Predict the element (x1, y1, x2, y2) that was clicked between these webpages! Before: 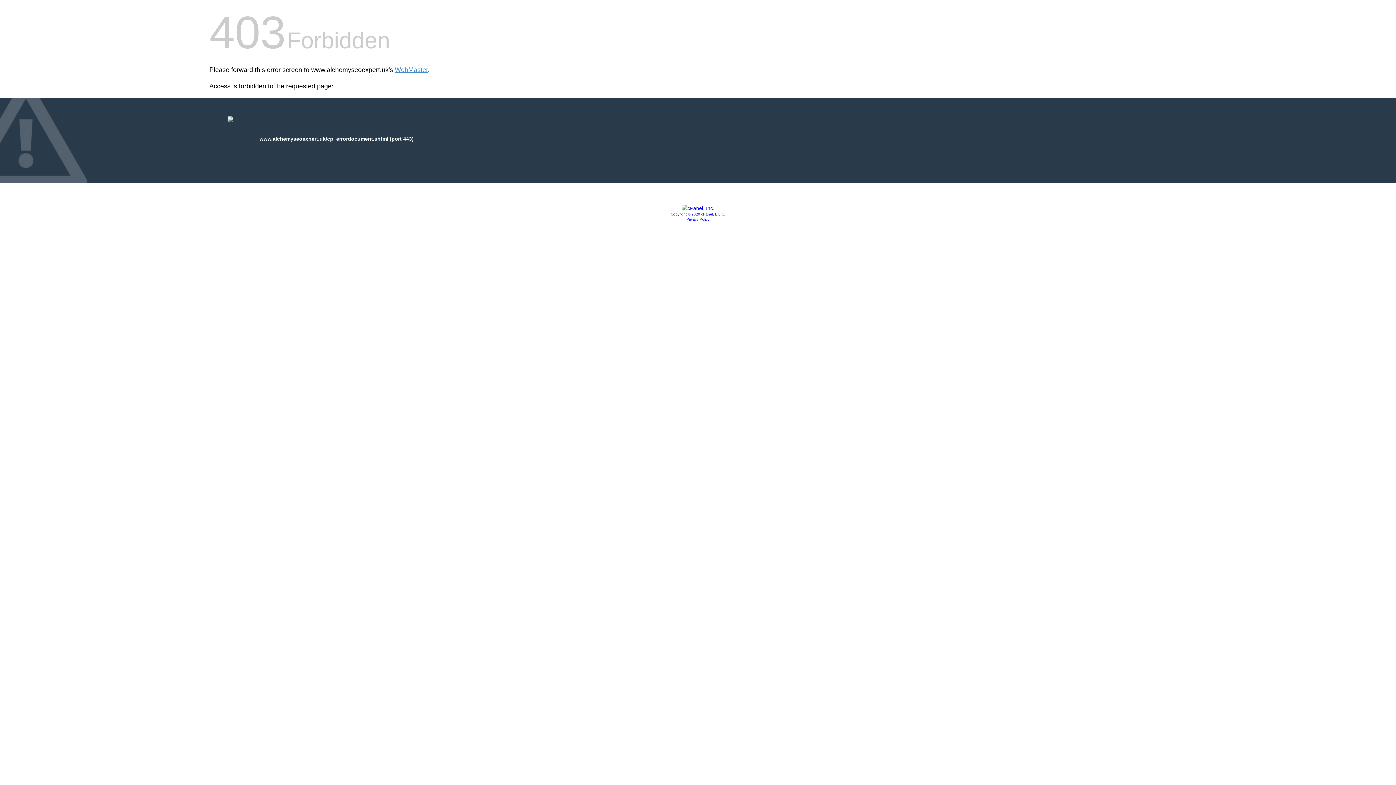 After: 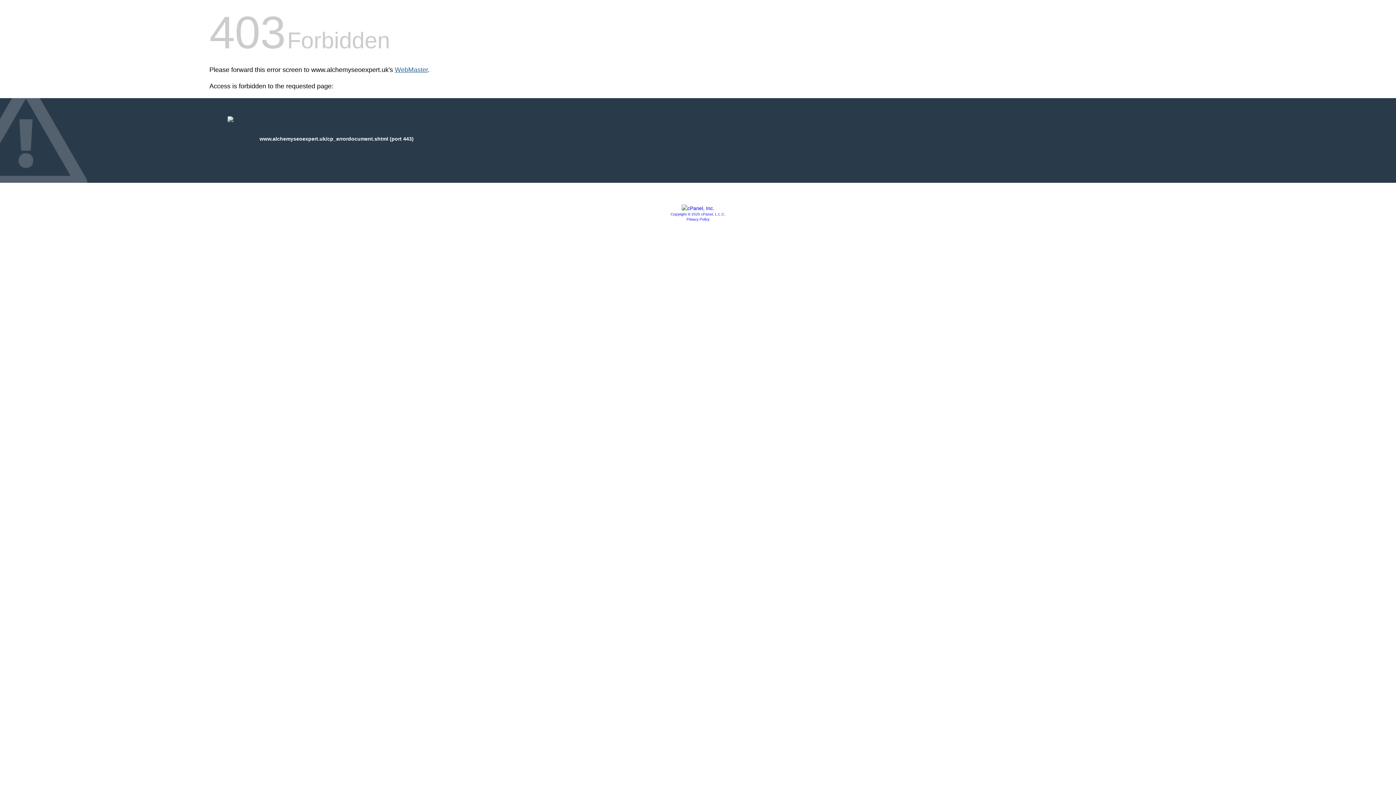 Action: bbox: (394, 66, 428, 73) label: WebMaster